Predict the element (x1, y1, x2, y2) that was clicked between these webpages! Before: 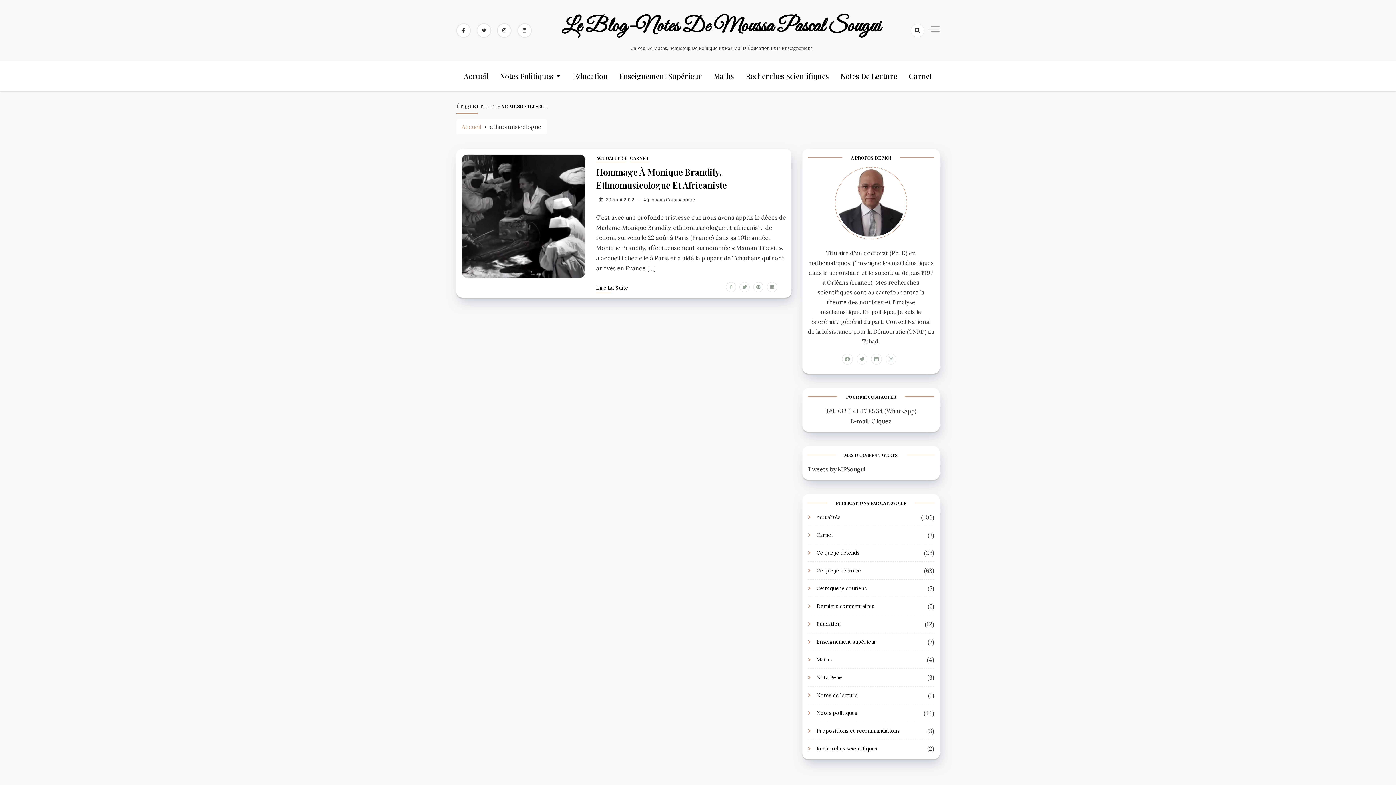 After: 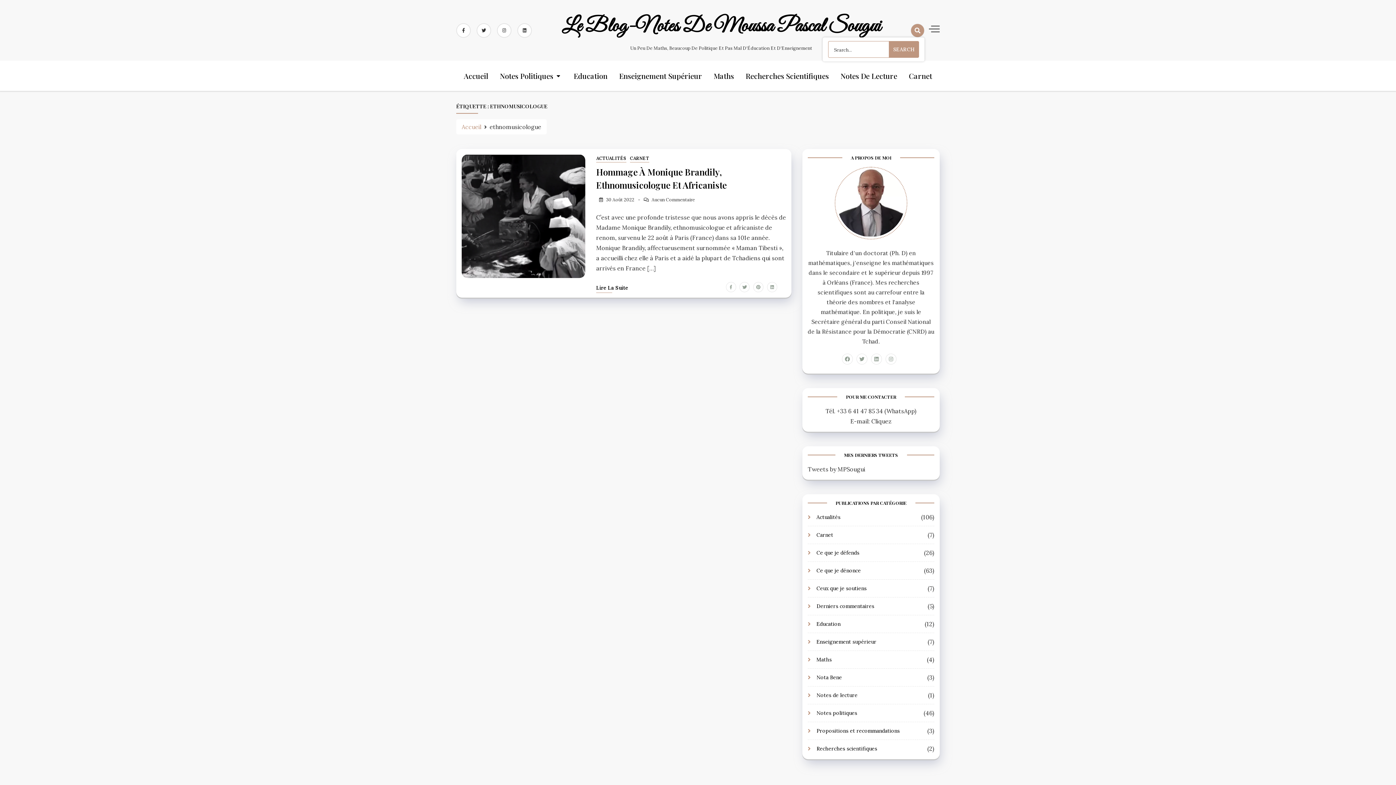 Action: bbox: (910, 23, 924, 37)